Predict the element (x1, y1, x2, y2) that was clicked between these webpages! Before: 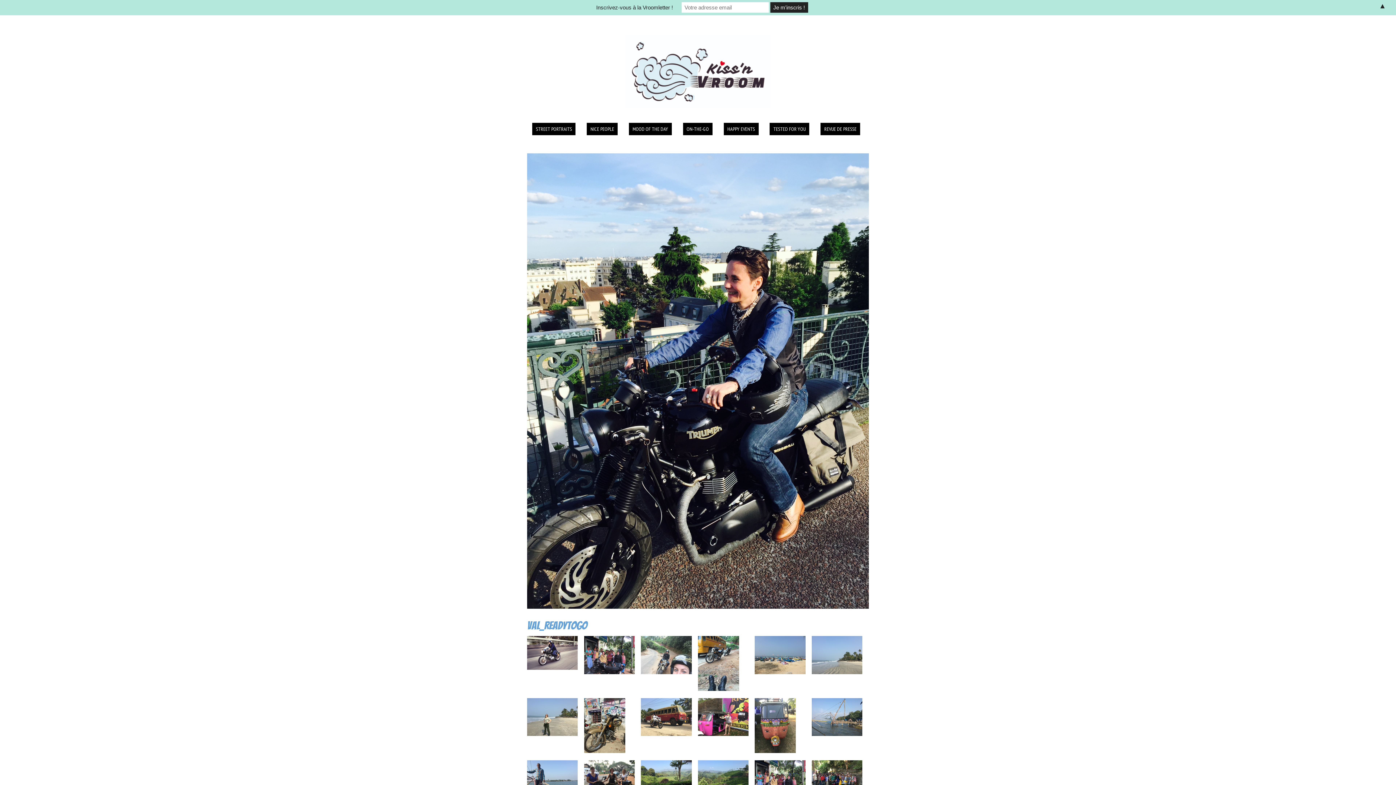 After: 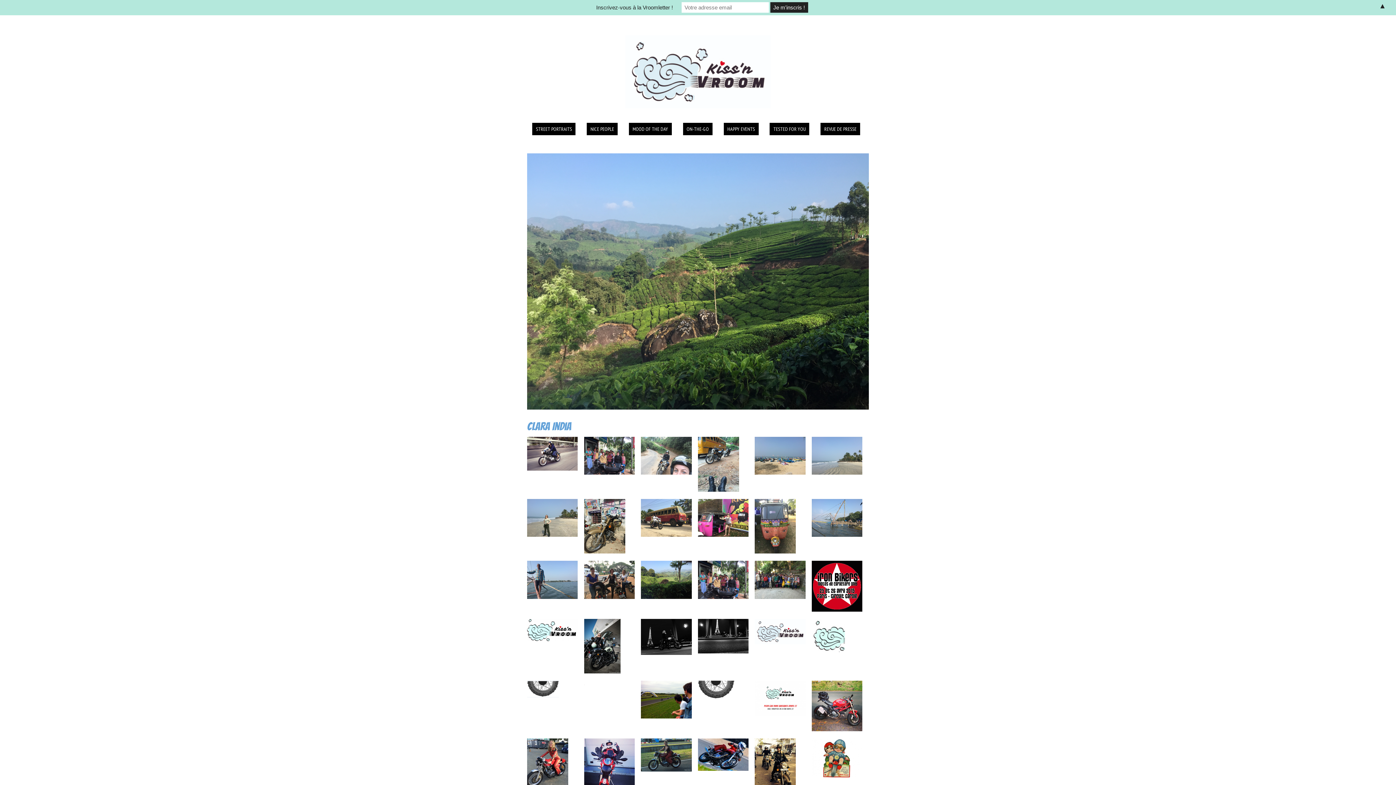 Action: bbox: (698, 775, 748, 782)